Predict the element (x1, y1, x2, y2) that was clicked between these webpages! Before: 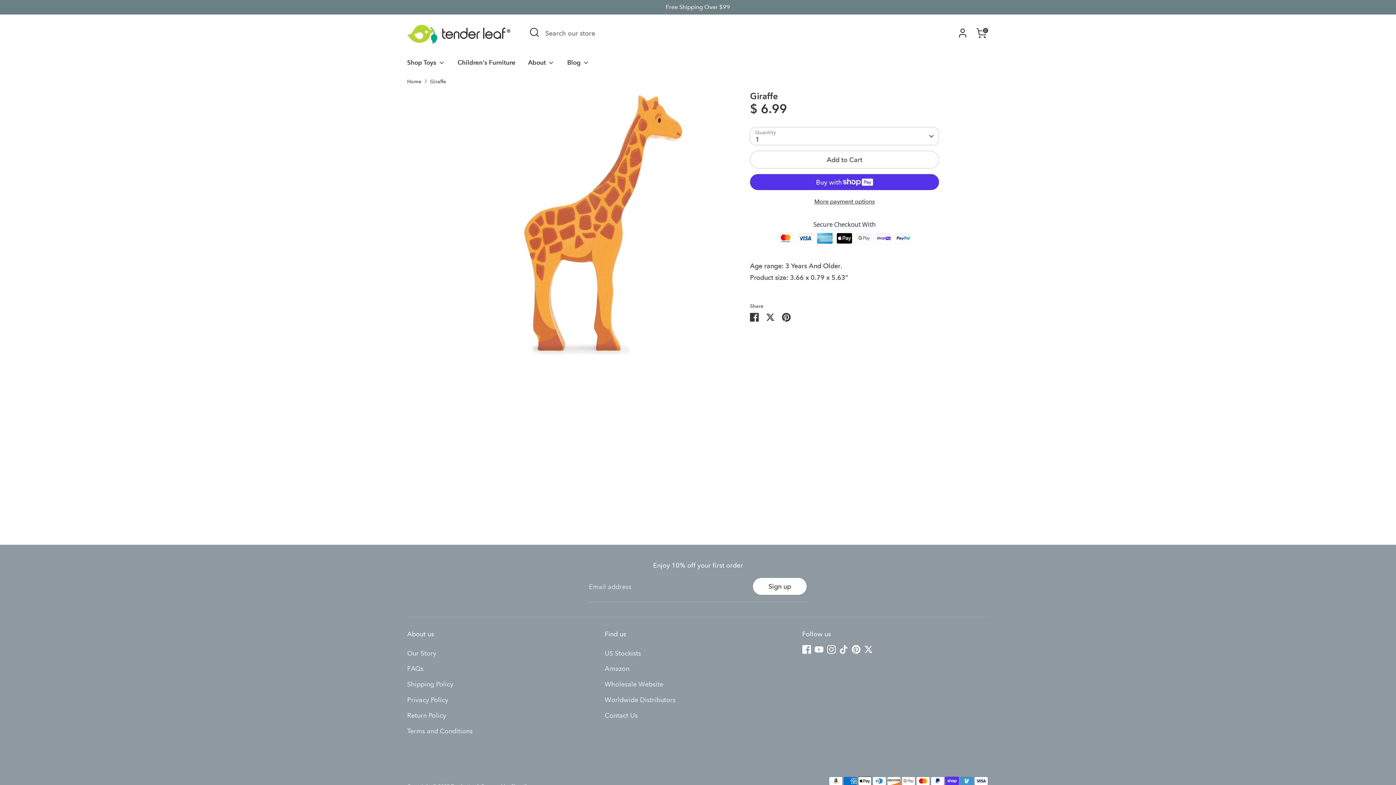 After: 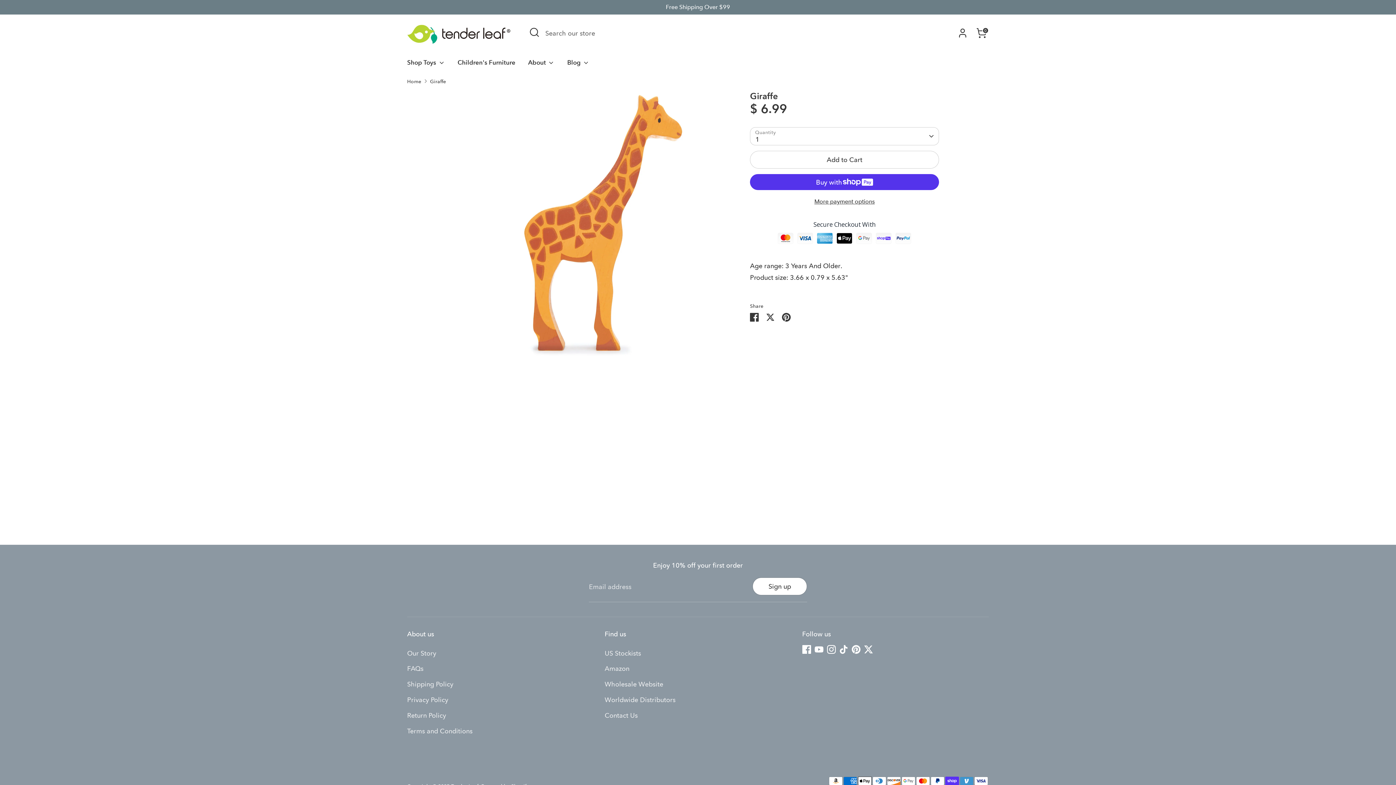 Action: label: Twitter bbox: (864, 645, 872, 654)